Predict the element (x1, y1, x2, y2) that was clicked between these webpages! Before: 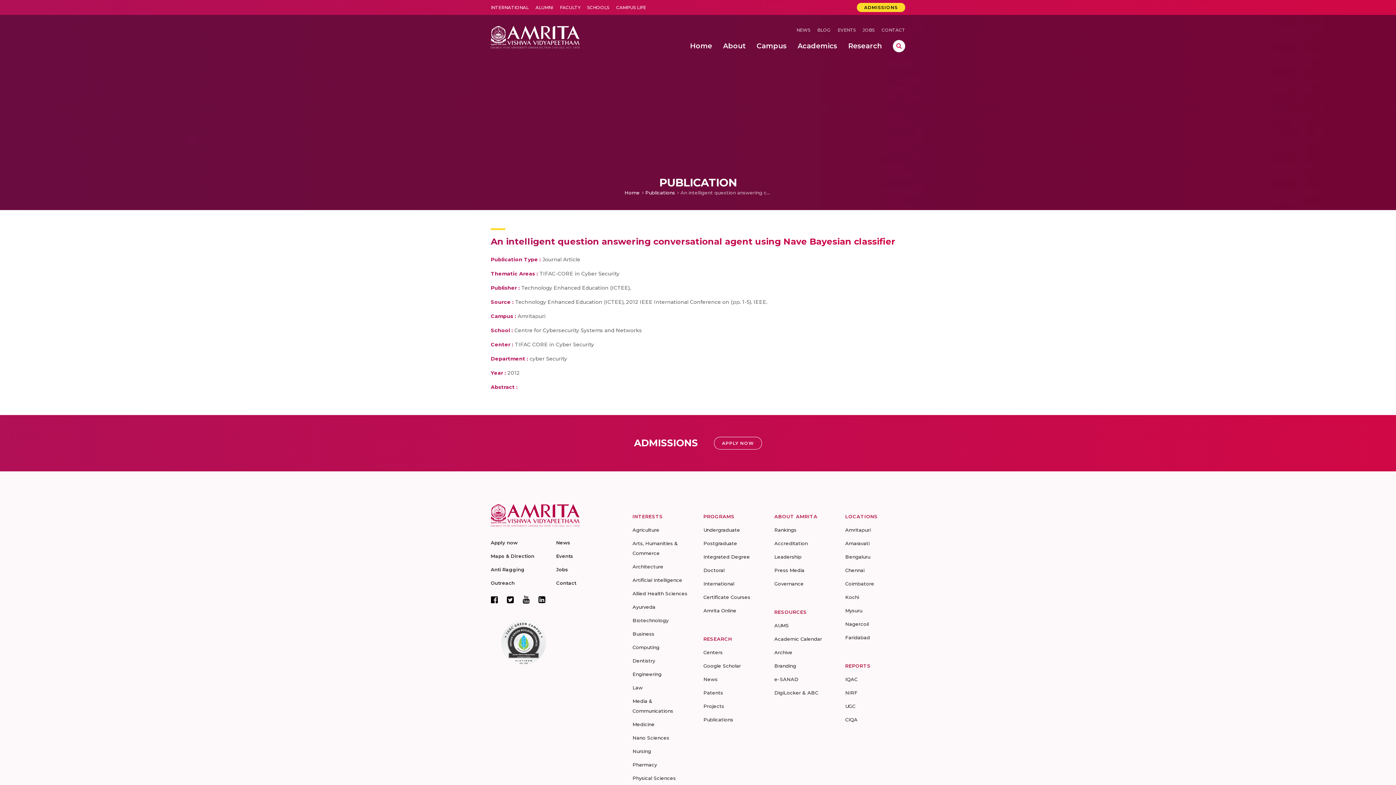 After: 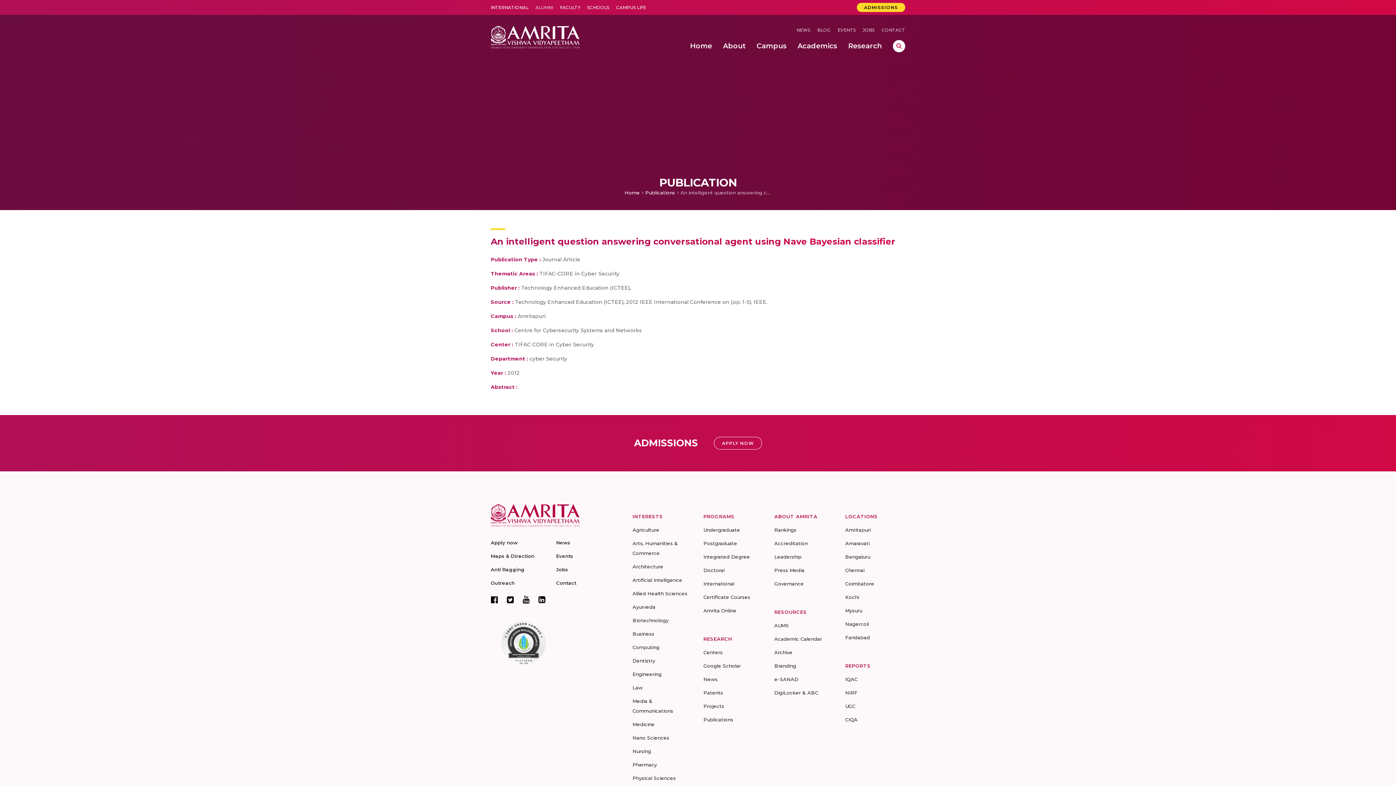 Action: bbox: (535, 4, 553, 10) label: ALUMNI